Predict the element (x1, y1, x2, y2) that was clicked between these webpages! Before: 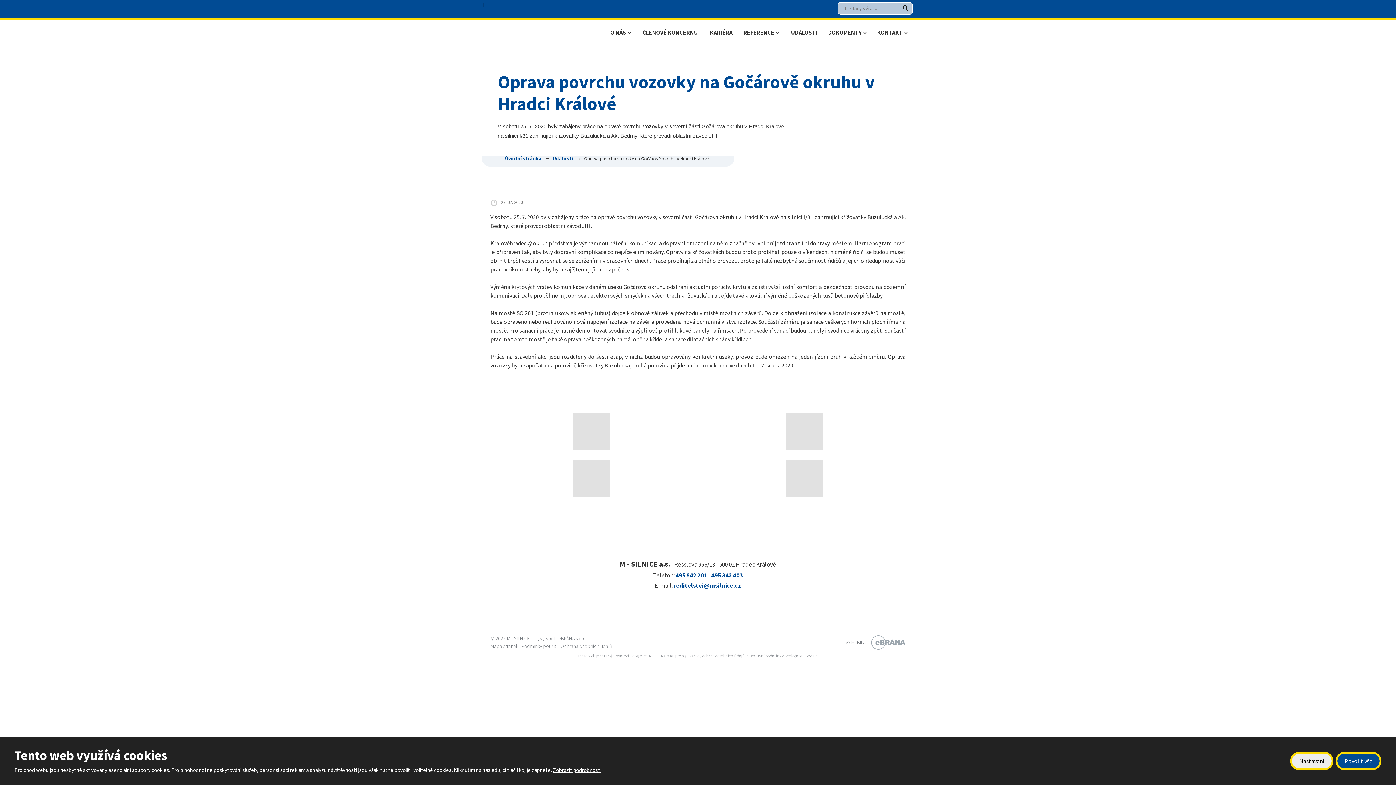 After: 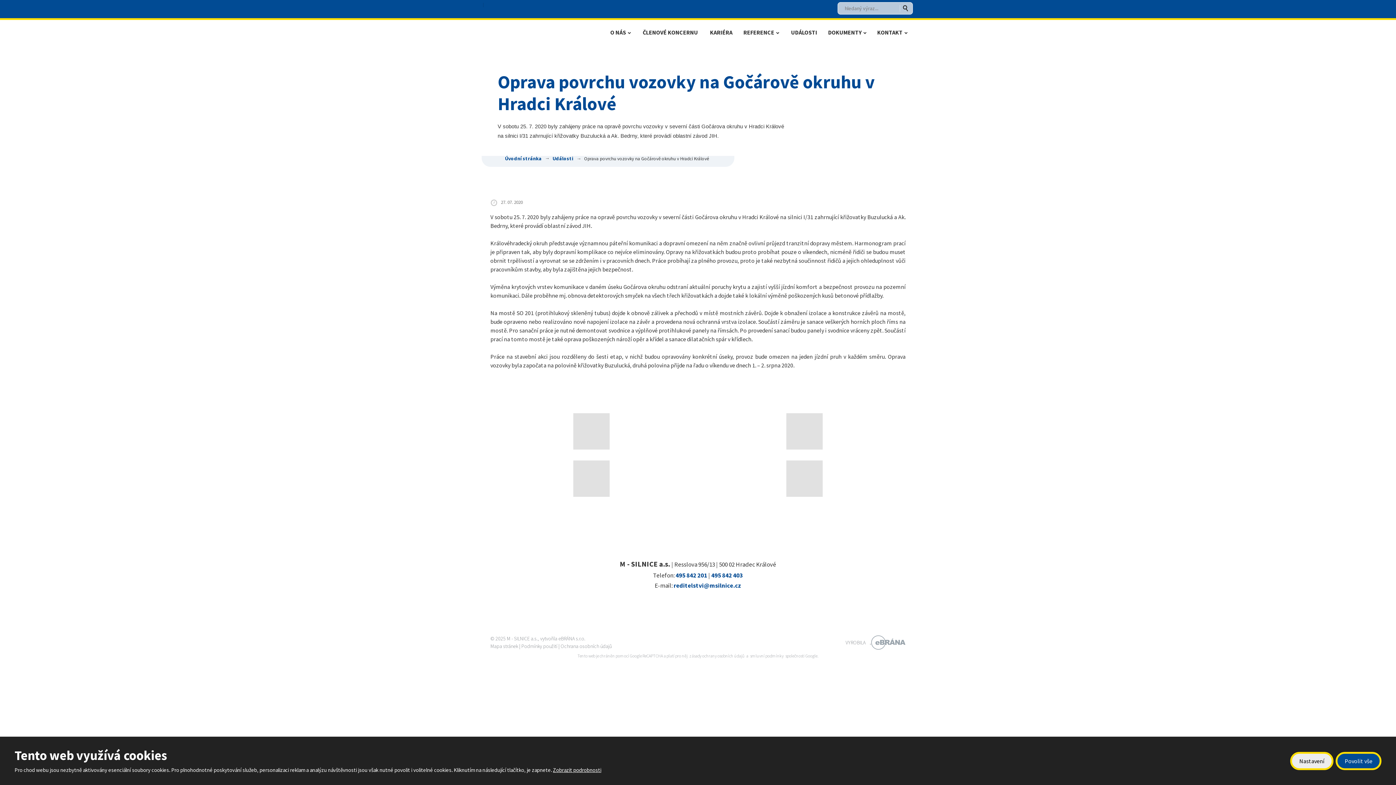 Action: bbox: (845, 635, 905, 650) label: VYROBILA 